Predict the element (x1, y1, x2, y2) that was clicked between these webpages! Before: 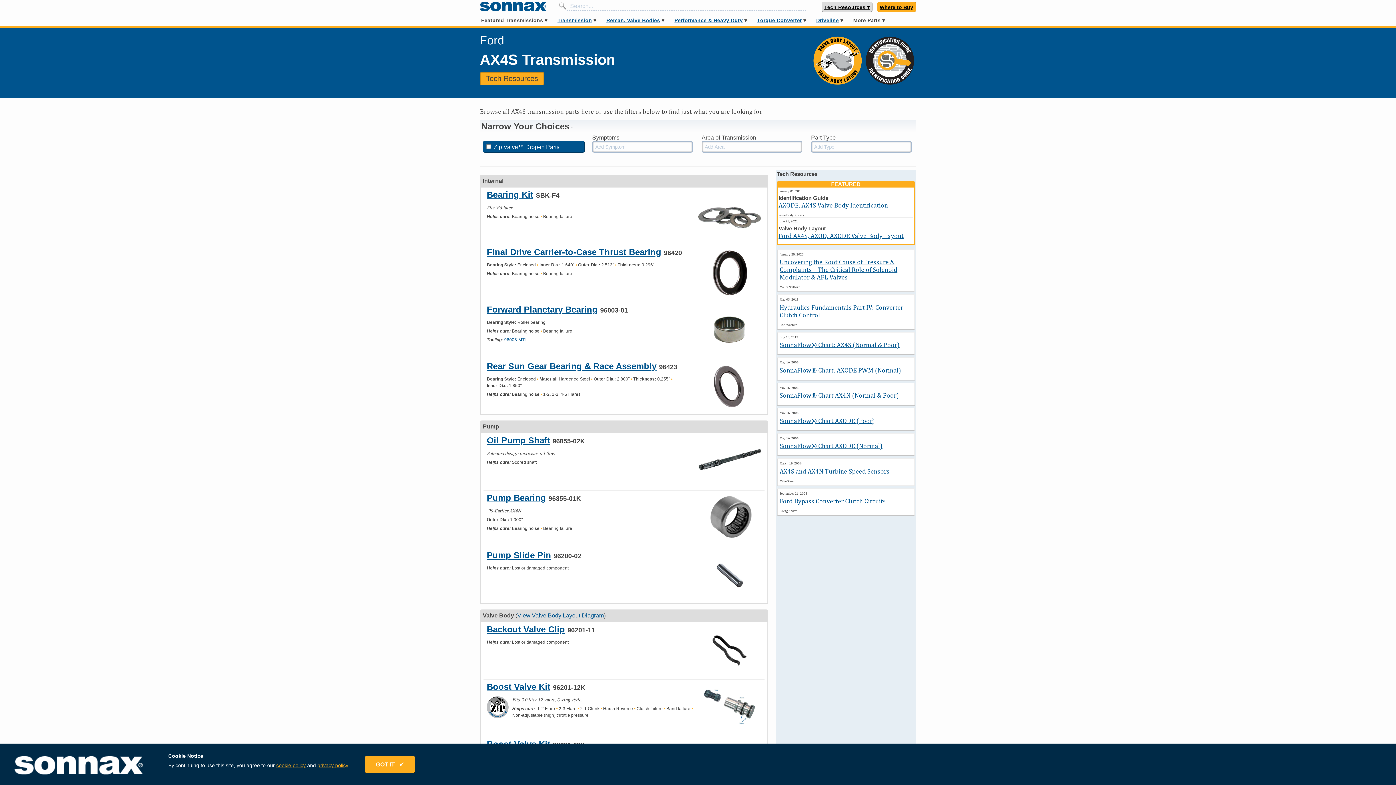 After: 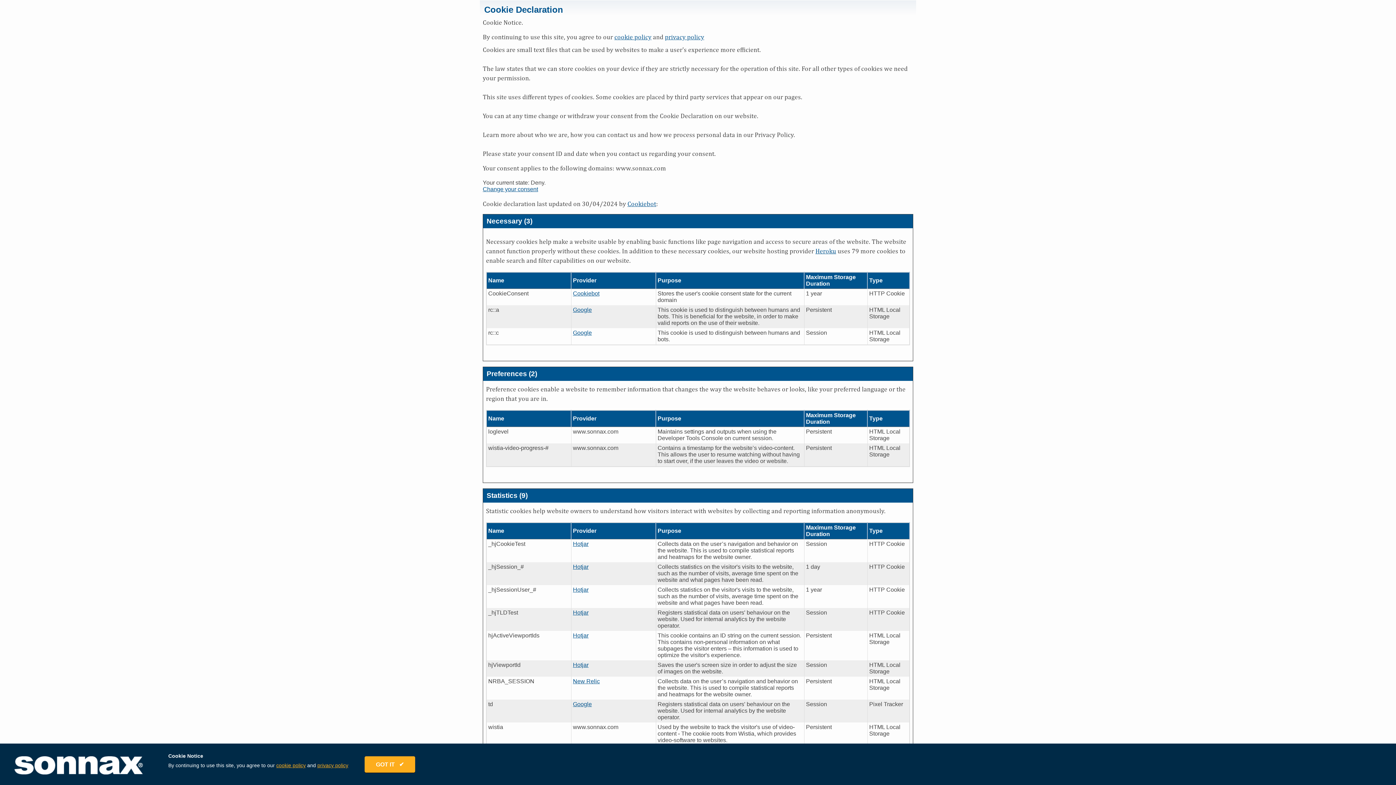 Action: bbox: (276, 762, 305, 768) label: cookie policy